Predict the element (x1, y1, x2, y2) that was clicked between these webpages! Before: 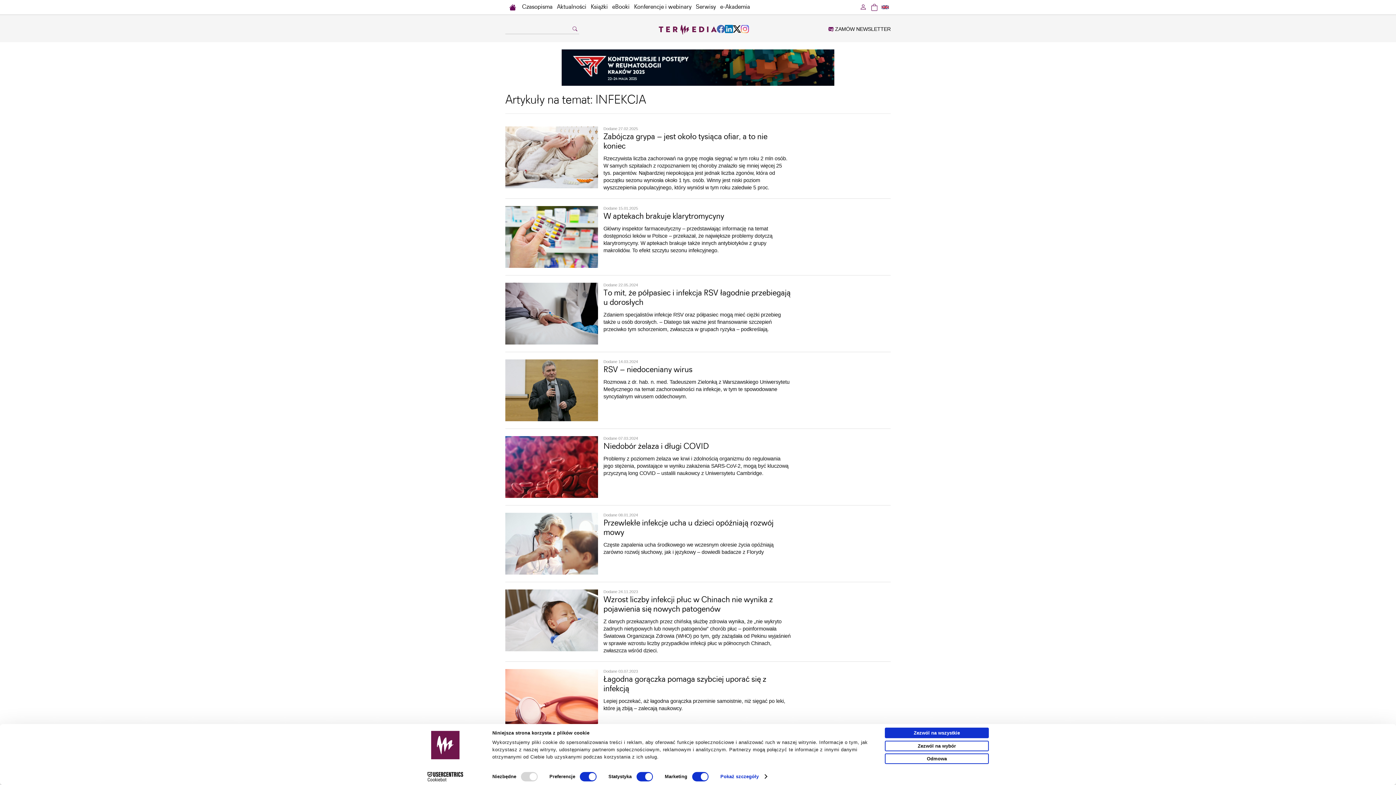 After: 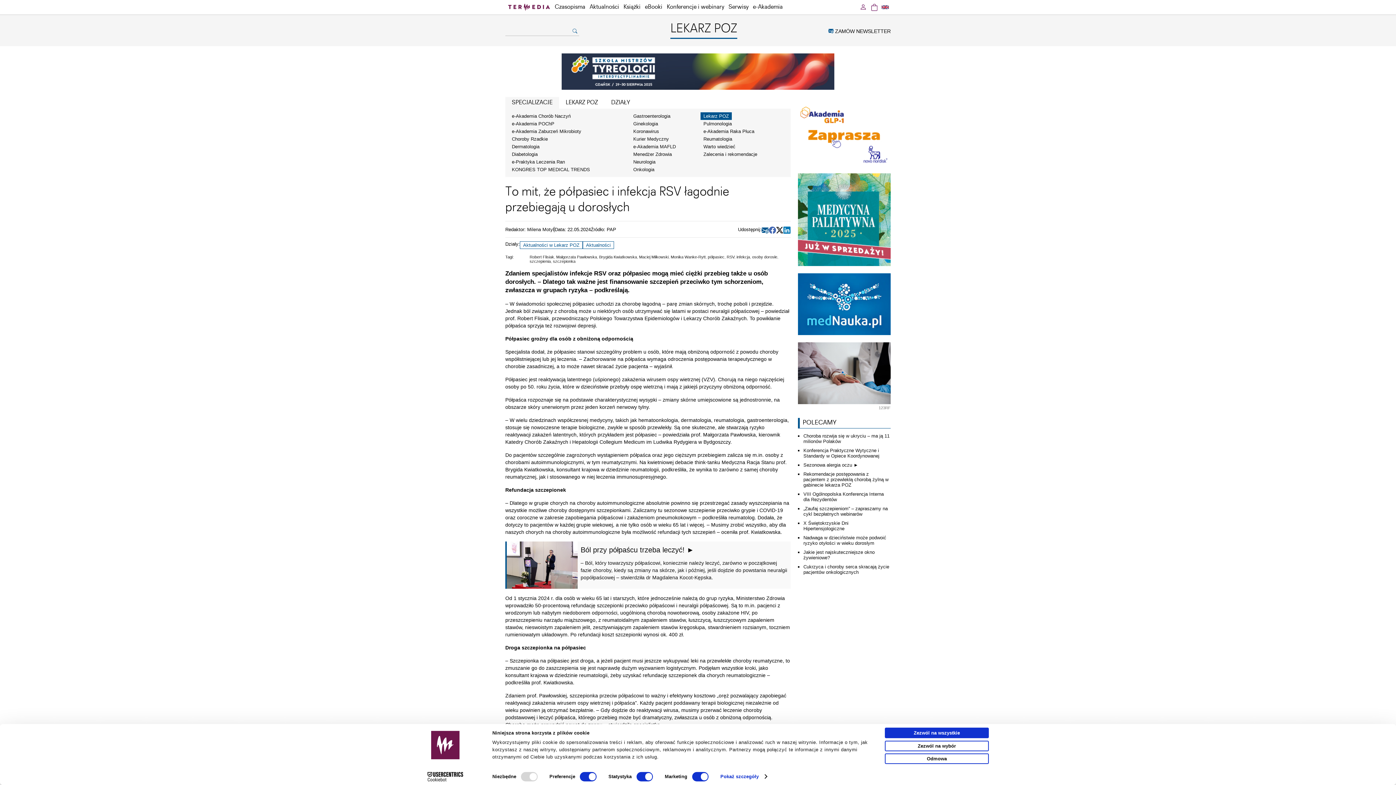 Action: bbox: (603, 311, 790, 333) label: Zdaniem specjalistów infekcje RSV oraz półpasiec mogą mieć ciężki przebieg także u osób dorosłych. – Dlatego tak ważne jest finansowanie szczepień przeciwko tym schorzeniom, zwłaszcza w grupach ryzyka – podkreślają.